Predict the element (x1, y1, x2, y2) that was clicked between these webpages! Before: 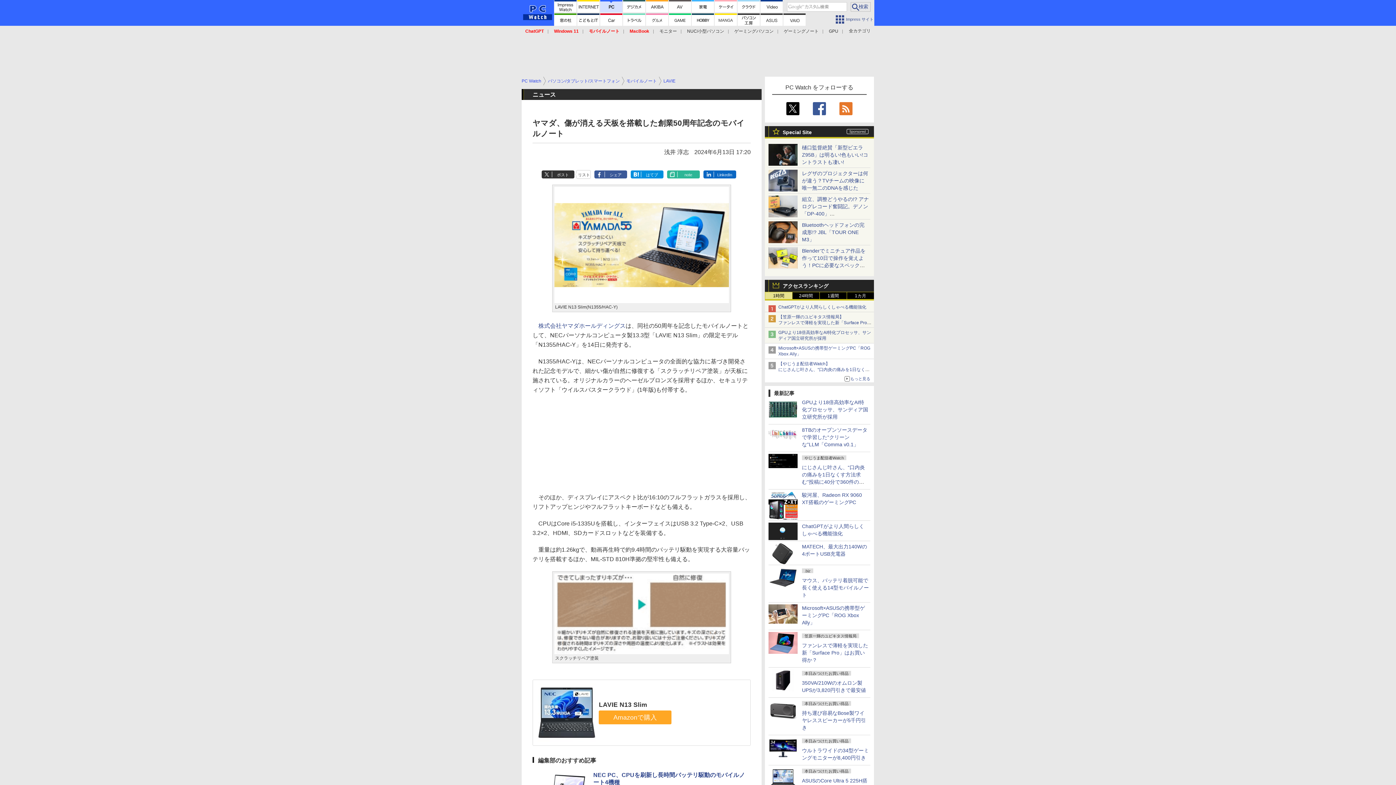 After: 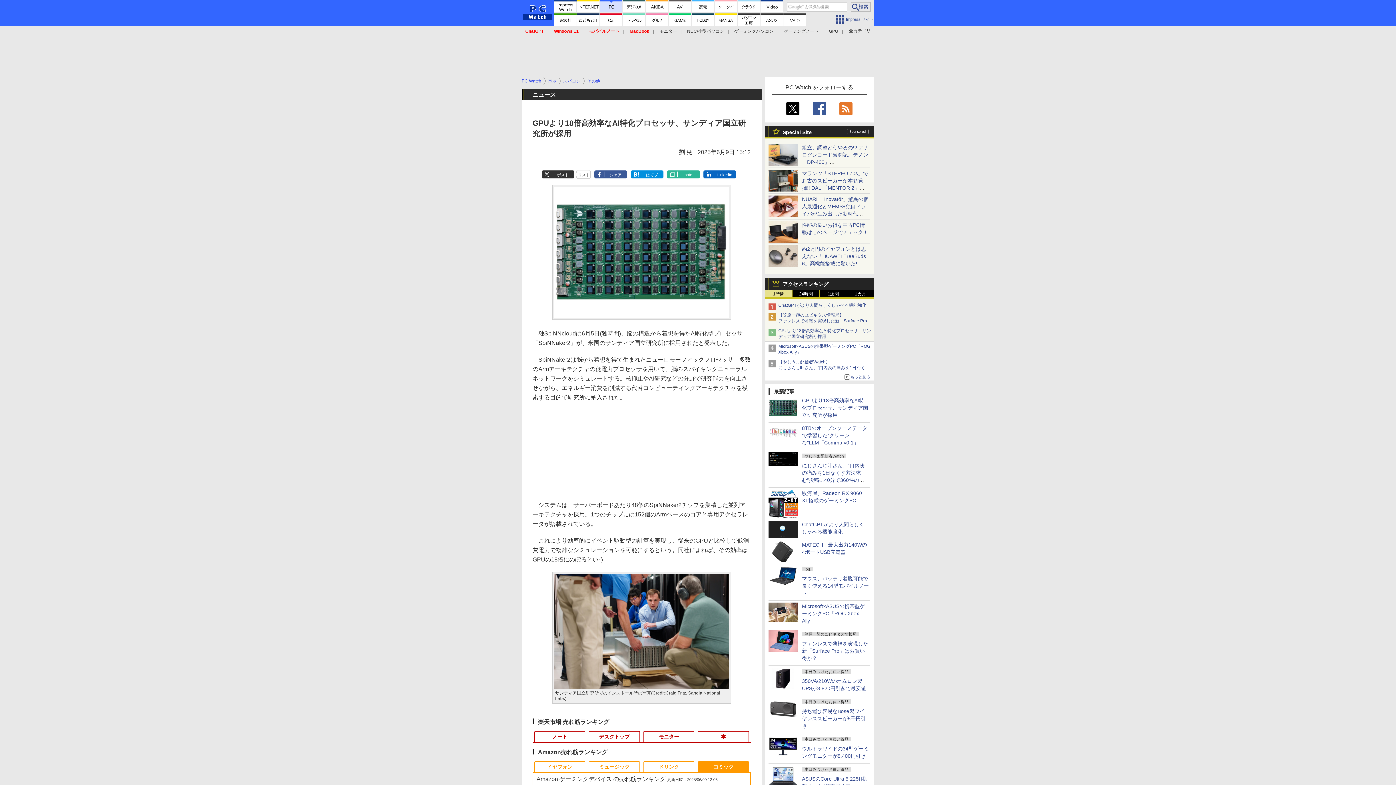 Action: bbox: (768, 413, 797, 419)